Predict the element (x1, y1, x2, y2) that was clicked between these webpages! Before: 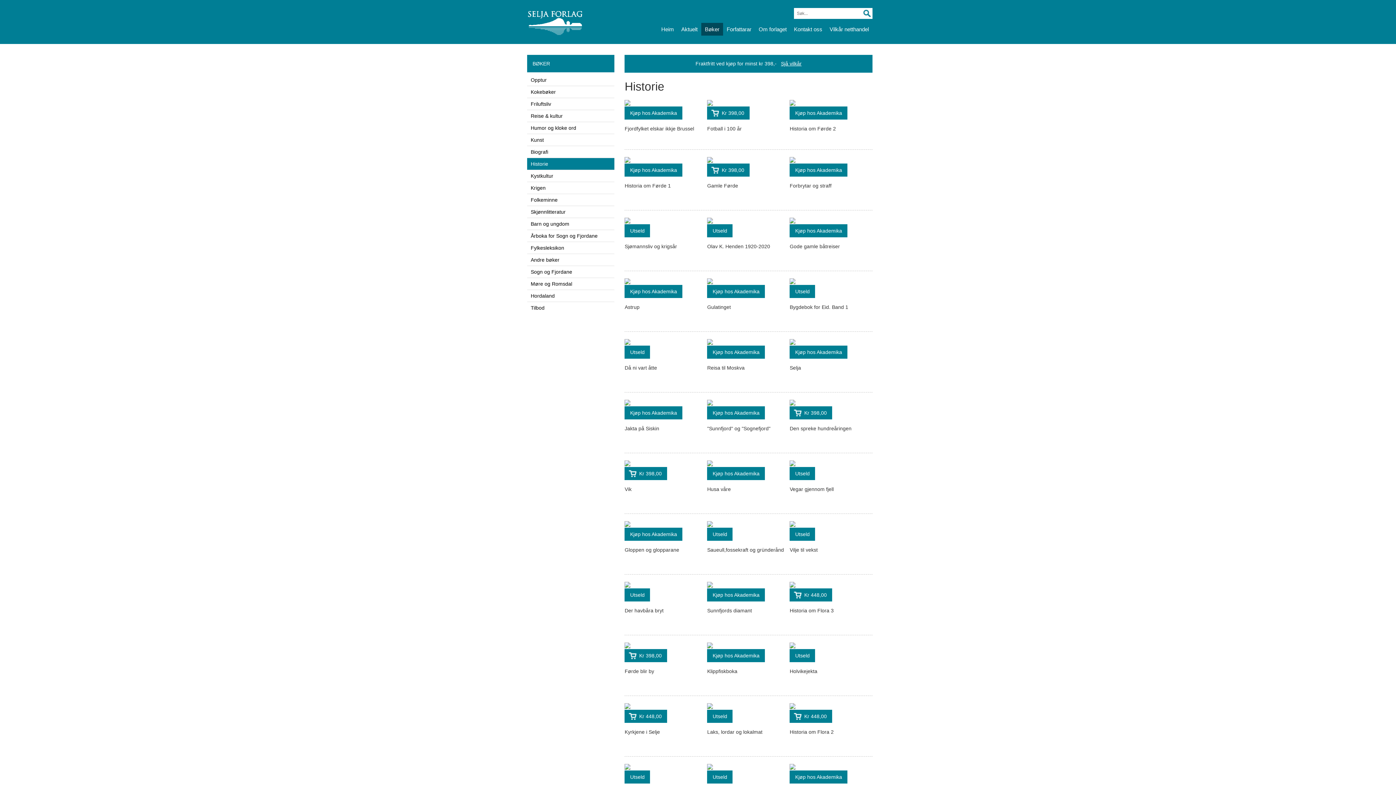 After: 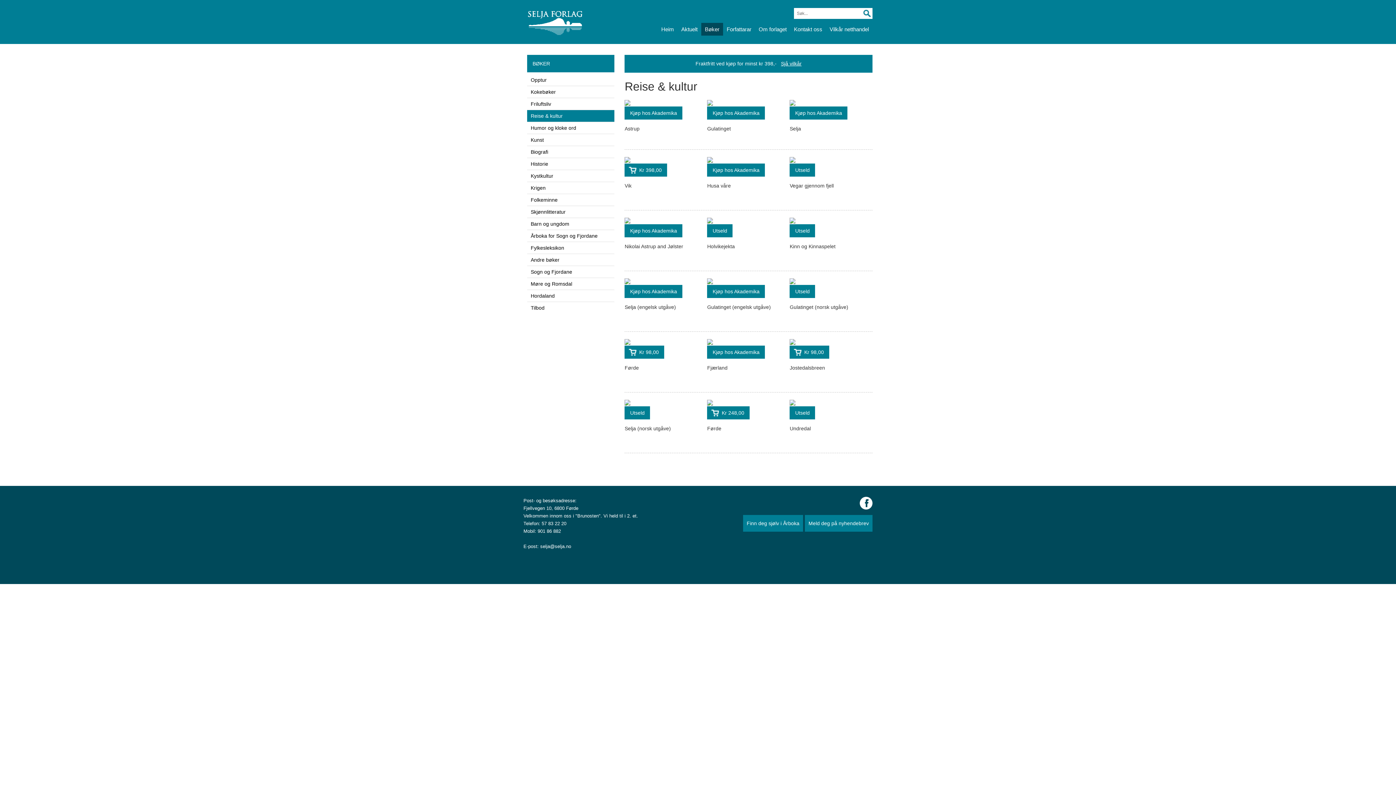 Action: bbox: (527, 110, 614, 122) label: Reise & kultur